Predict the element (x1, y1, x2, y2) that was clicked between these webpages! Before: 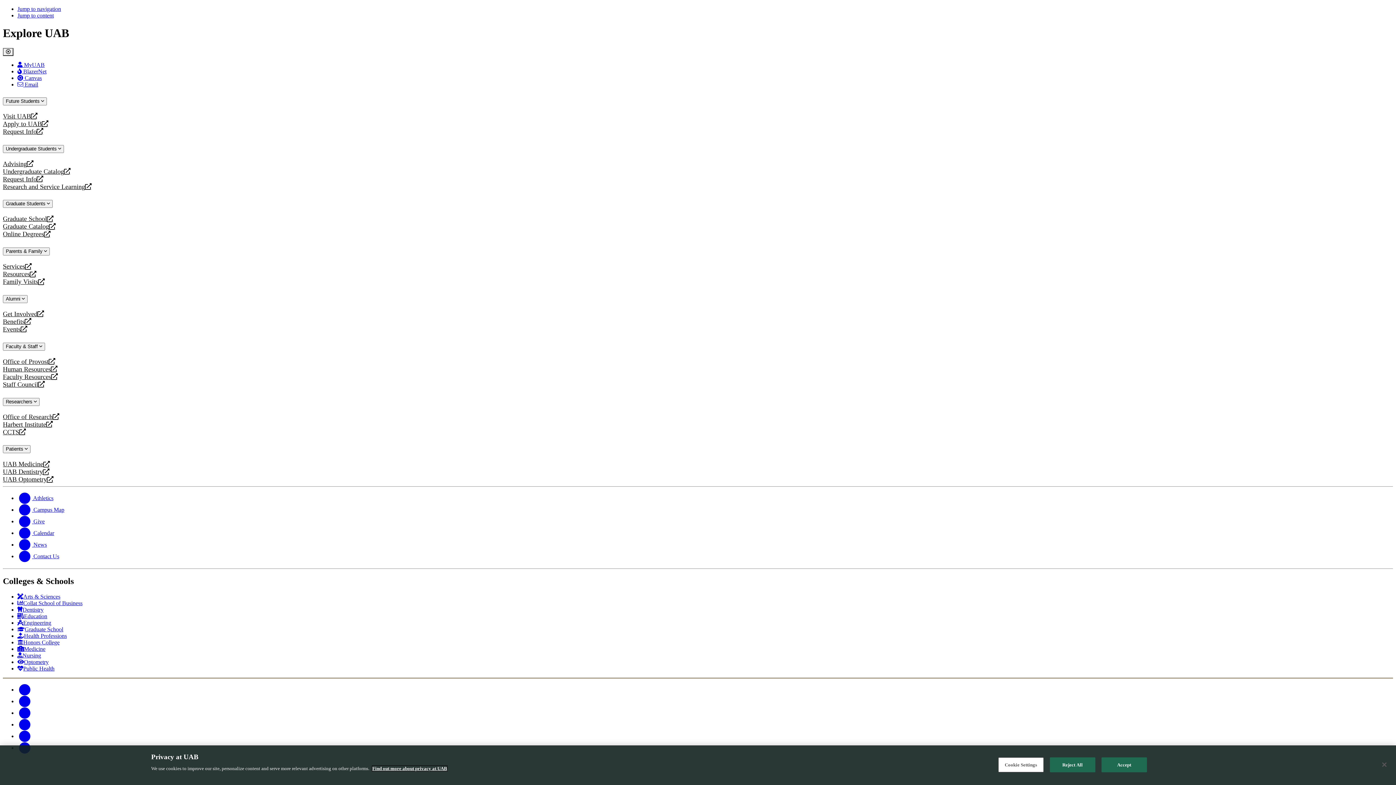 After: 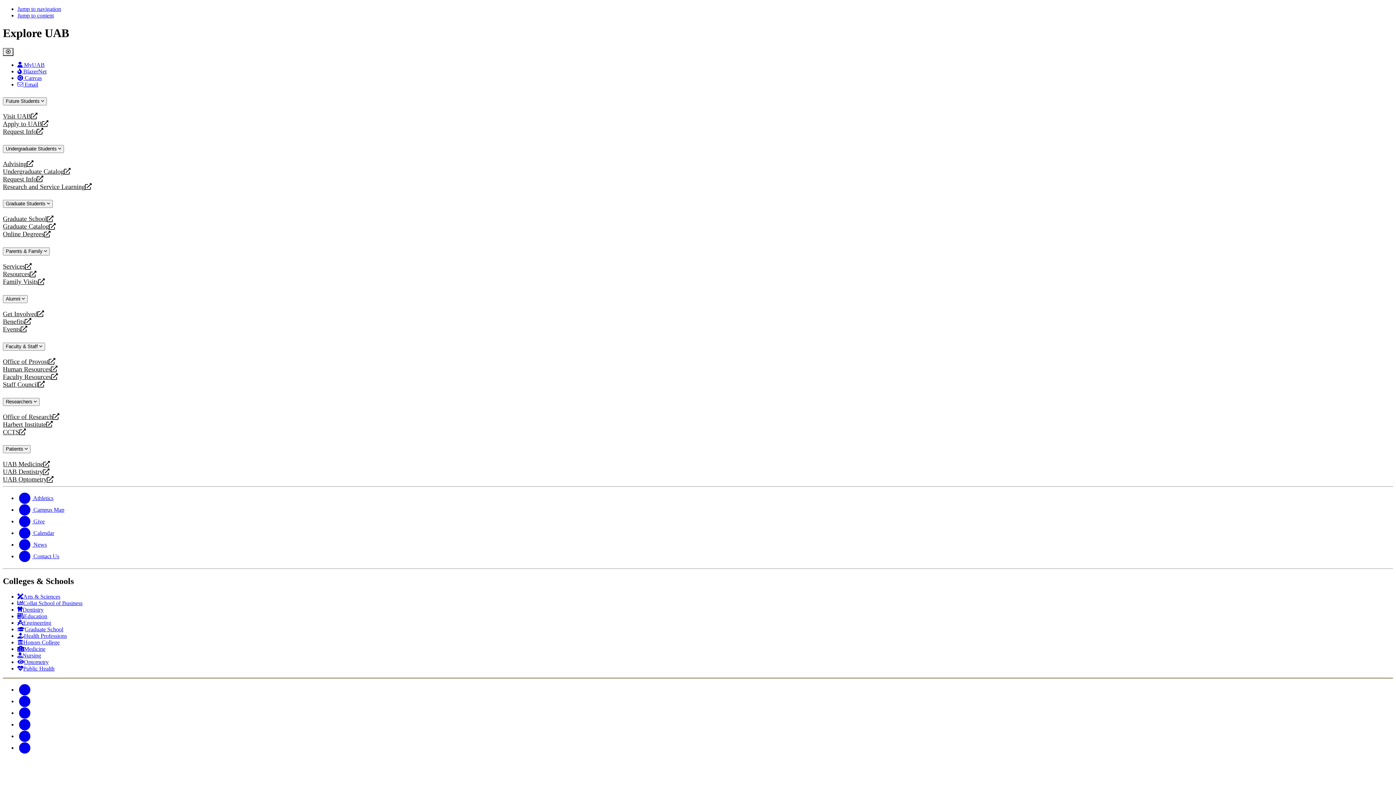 Action: label: Human Resources
opens a new website bbox: (2, 365, 1393, 373)